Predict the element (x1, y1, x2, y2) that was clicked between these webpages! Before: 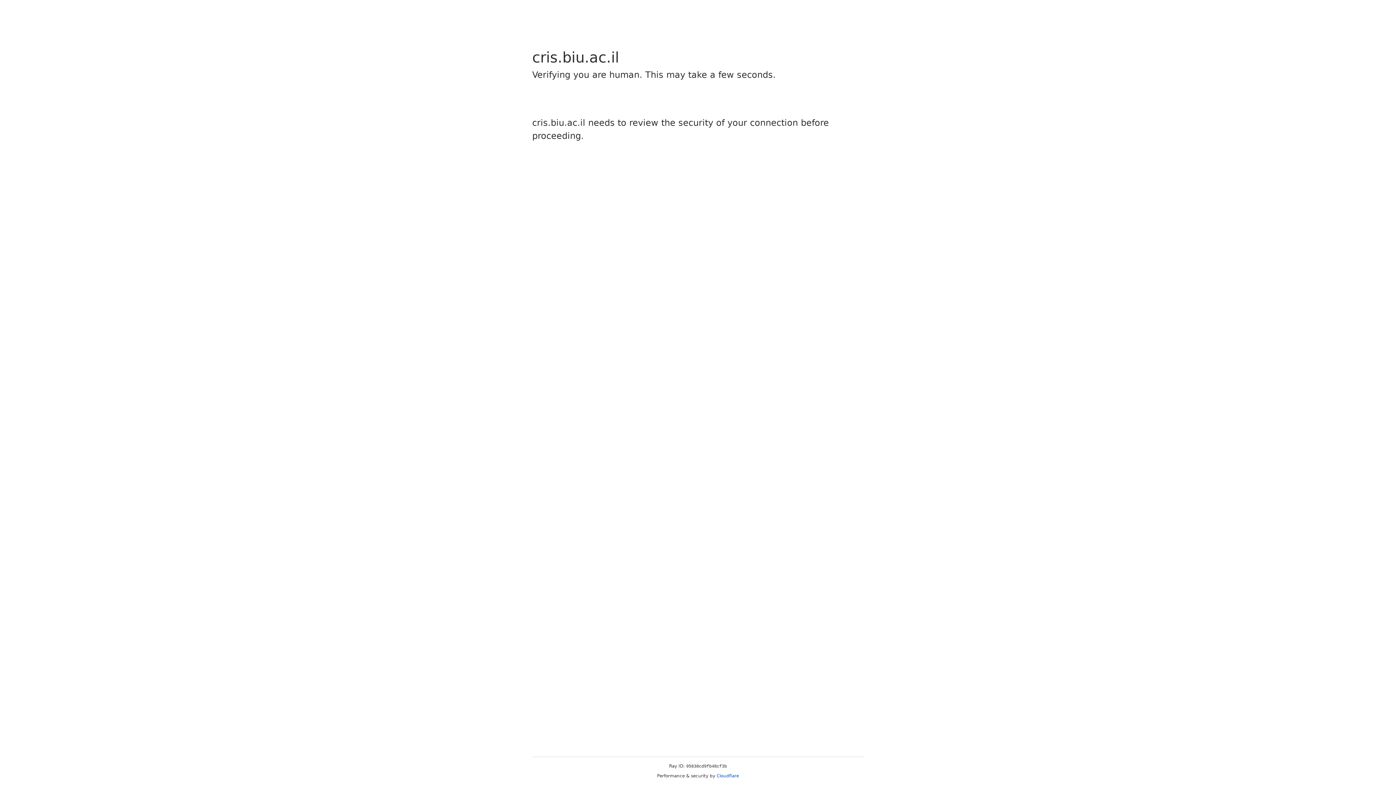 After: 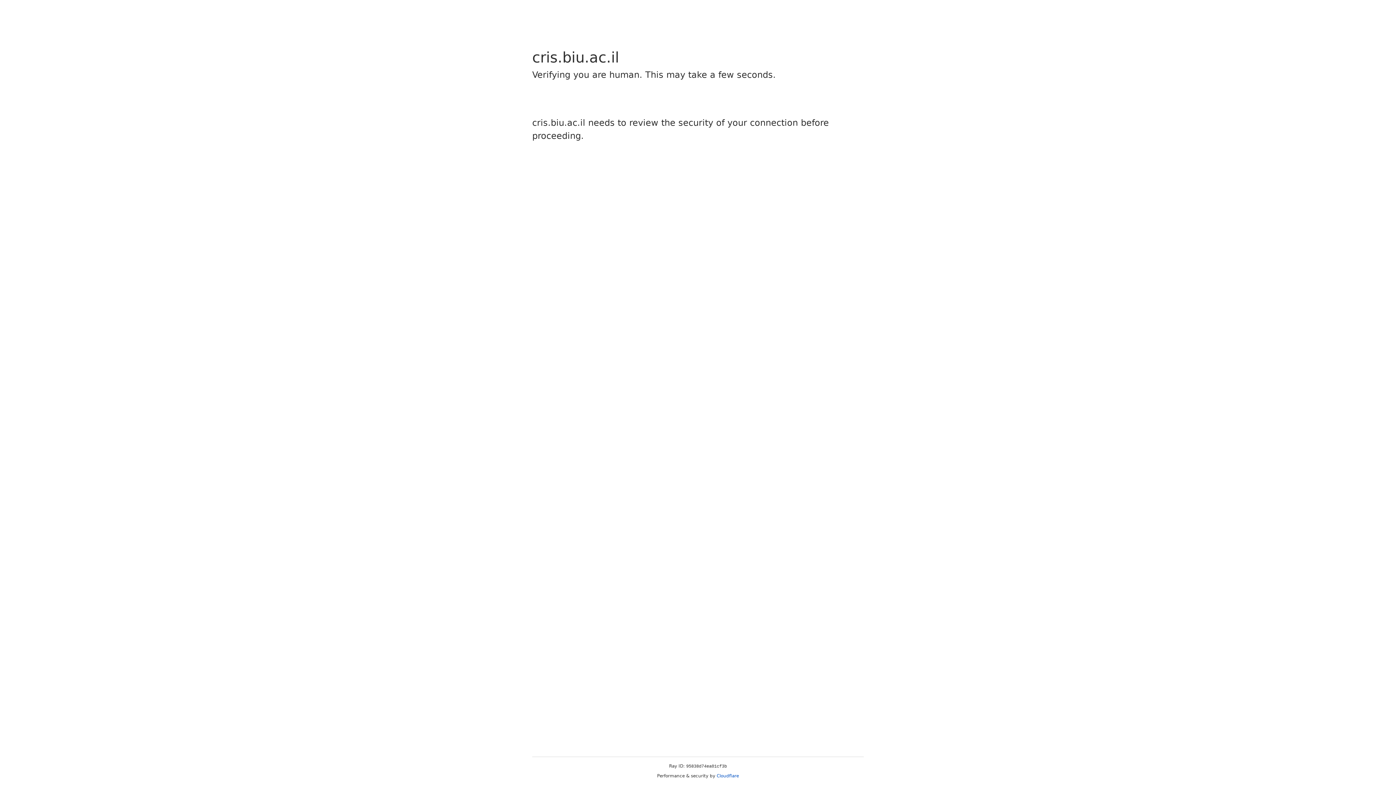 Action: label: Cloudflare bbox: (716, 773, 739, 778)